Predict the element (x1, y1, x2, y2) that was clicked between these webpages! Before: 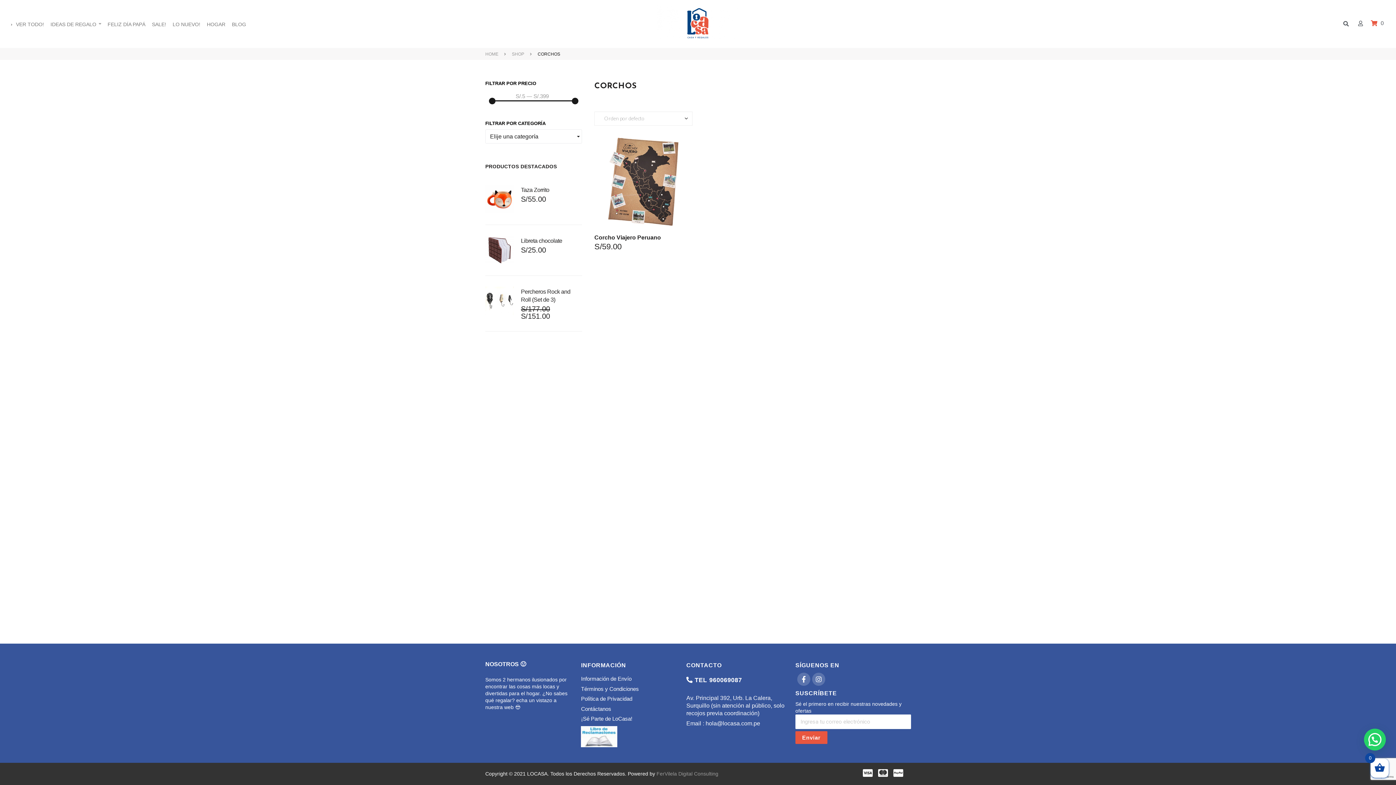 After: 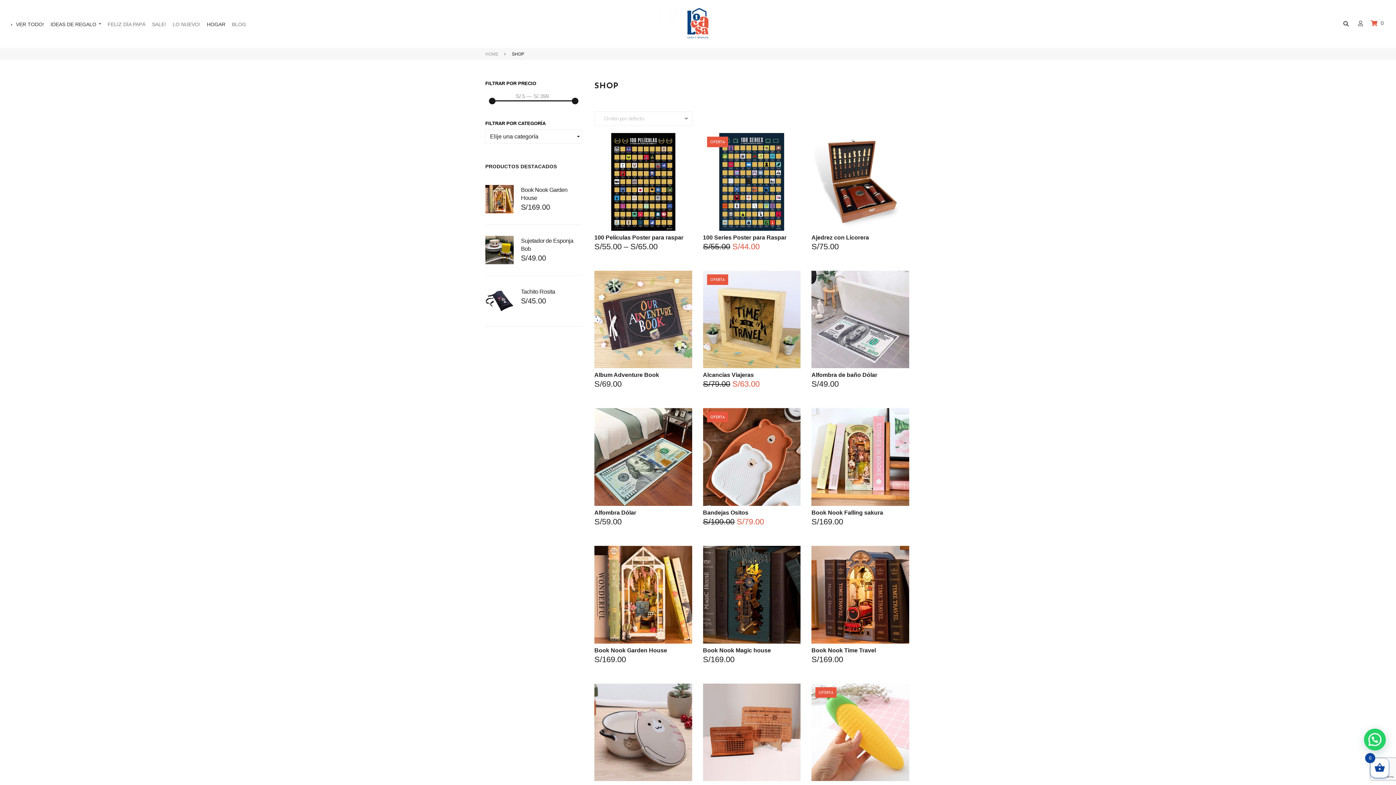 Action: label: IDEAS DE REGALO bbox: (50, 20, 107, 30)